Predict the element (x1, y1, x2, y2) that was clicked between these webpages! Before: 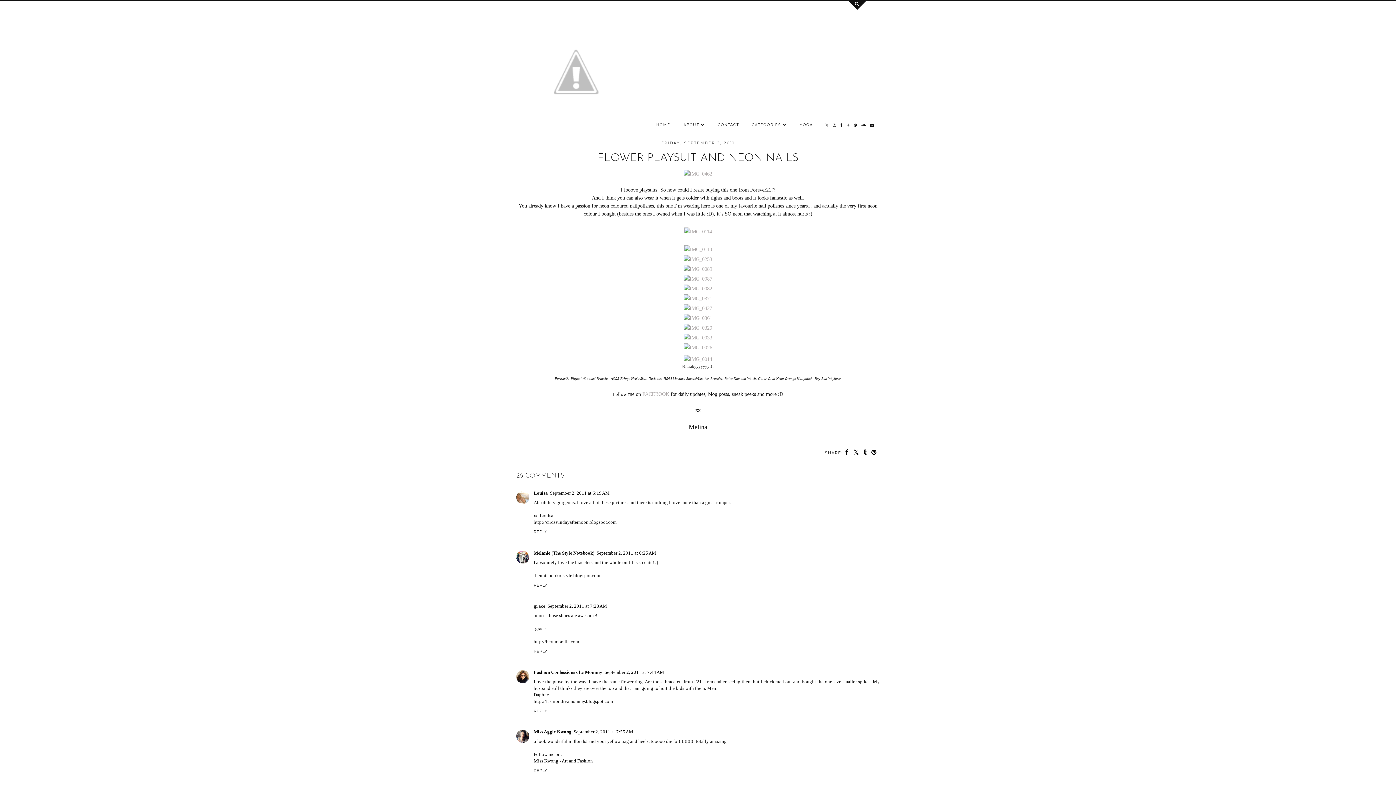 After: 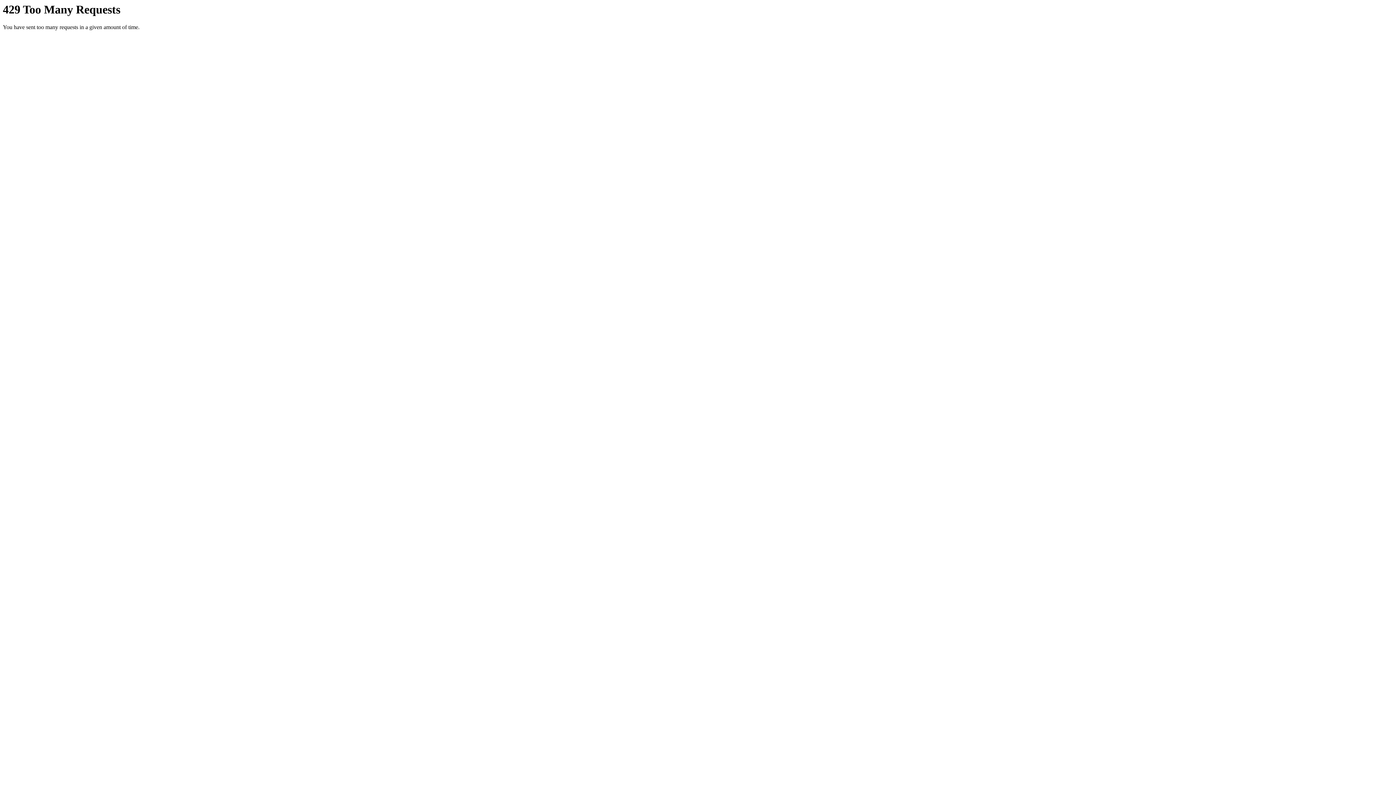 Action: bbox: (684, 325, 712, 330)